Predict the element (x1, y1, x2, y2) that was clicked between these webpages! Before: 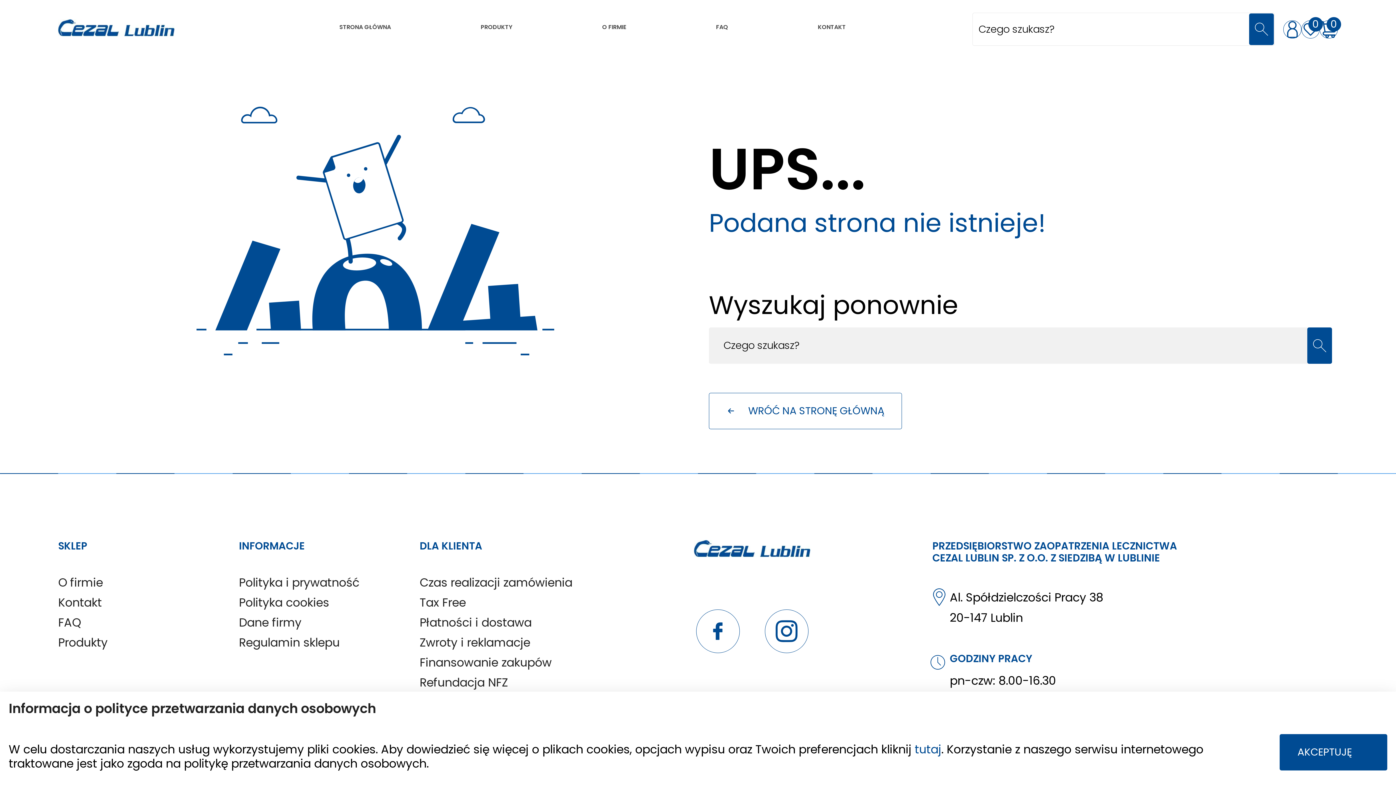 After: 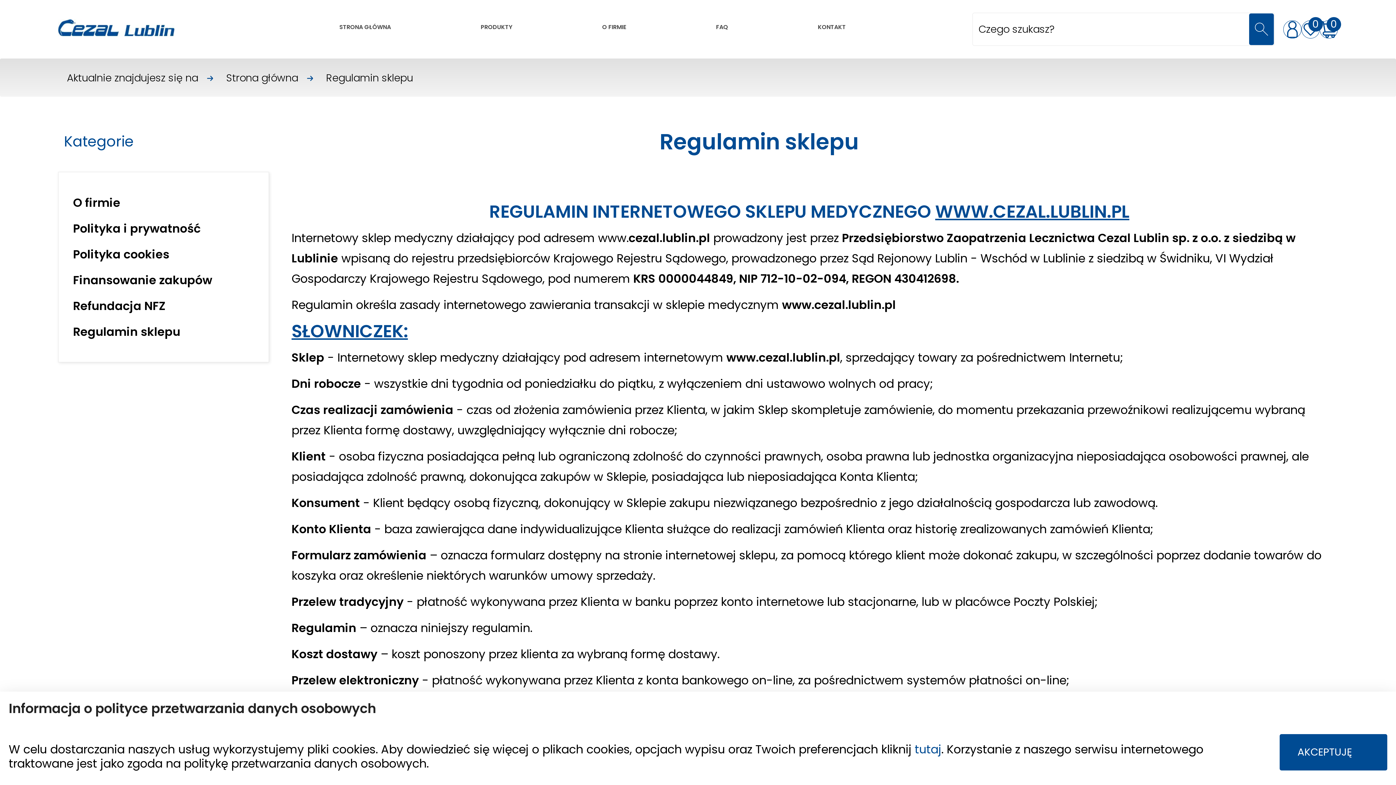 Action: bbox: (238, 634, 339, 650) label: Regulamin sklepu